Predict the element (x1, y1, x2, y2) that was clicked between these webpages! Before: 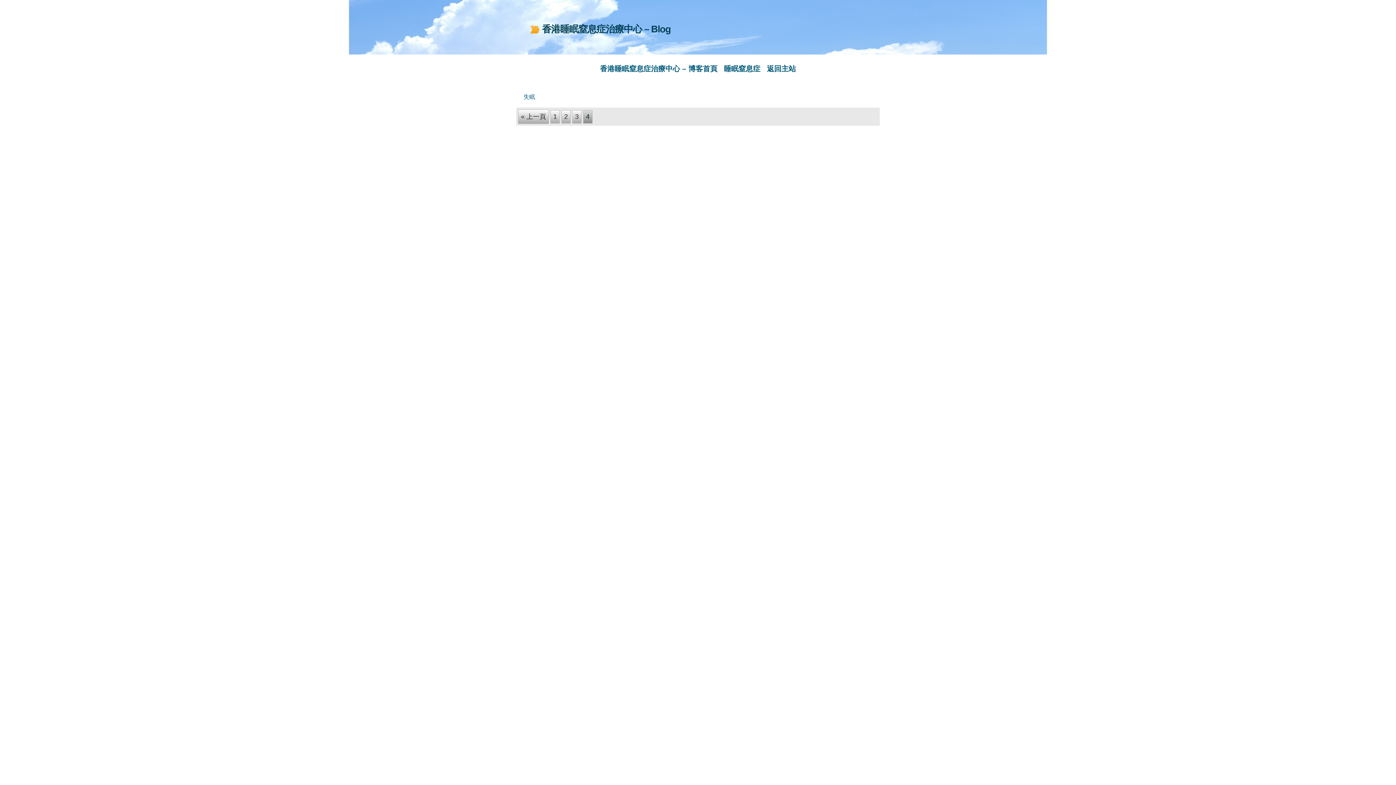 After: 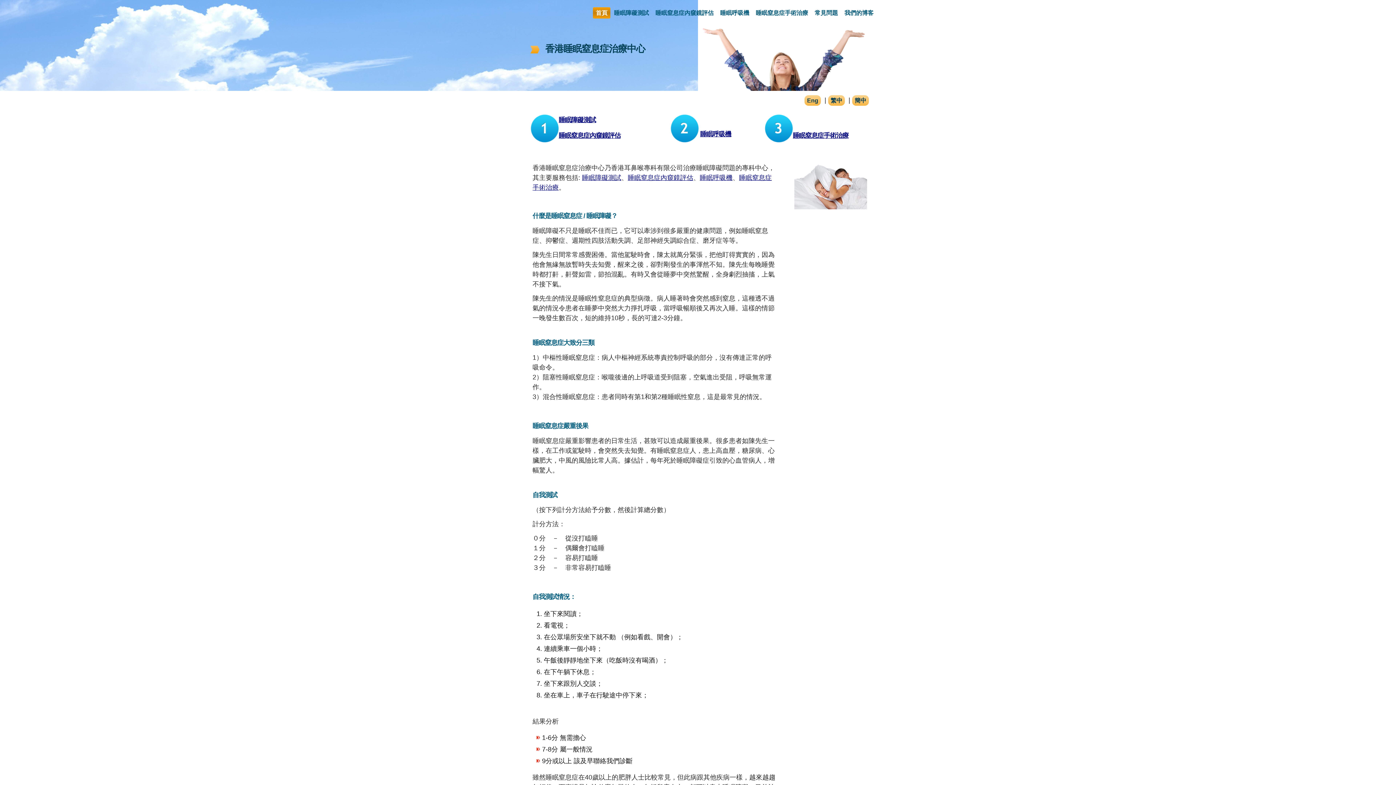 Action: bbox: (764, 62, 799, 75) label: 返回主站